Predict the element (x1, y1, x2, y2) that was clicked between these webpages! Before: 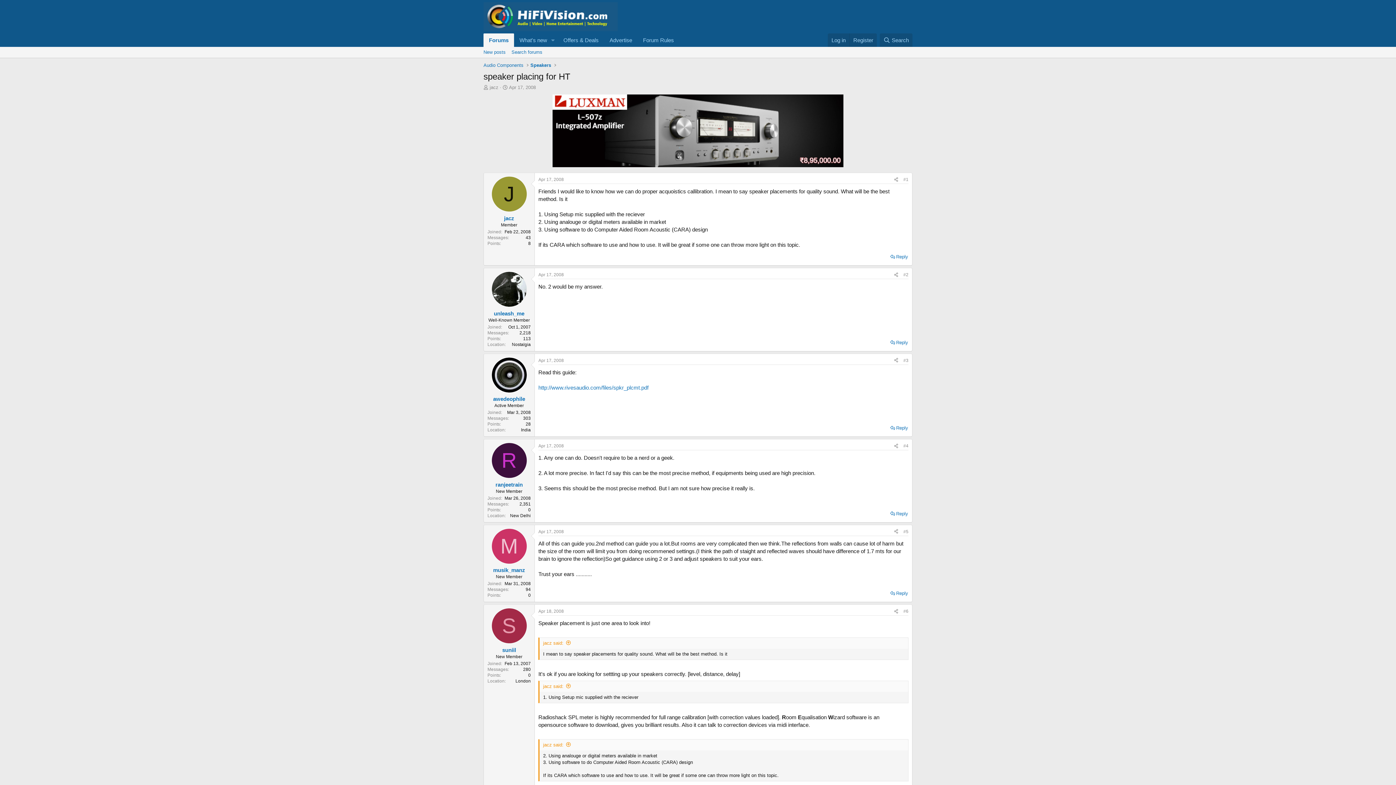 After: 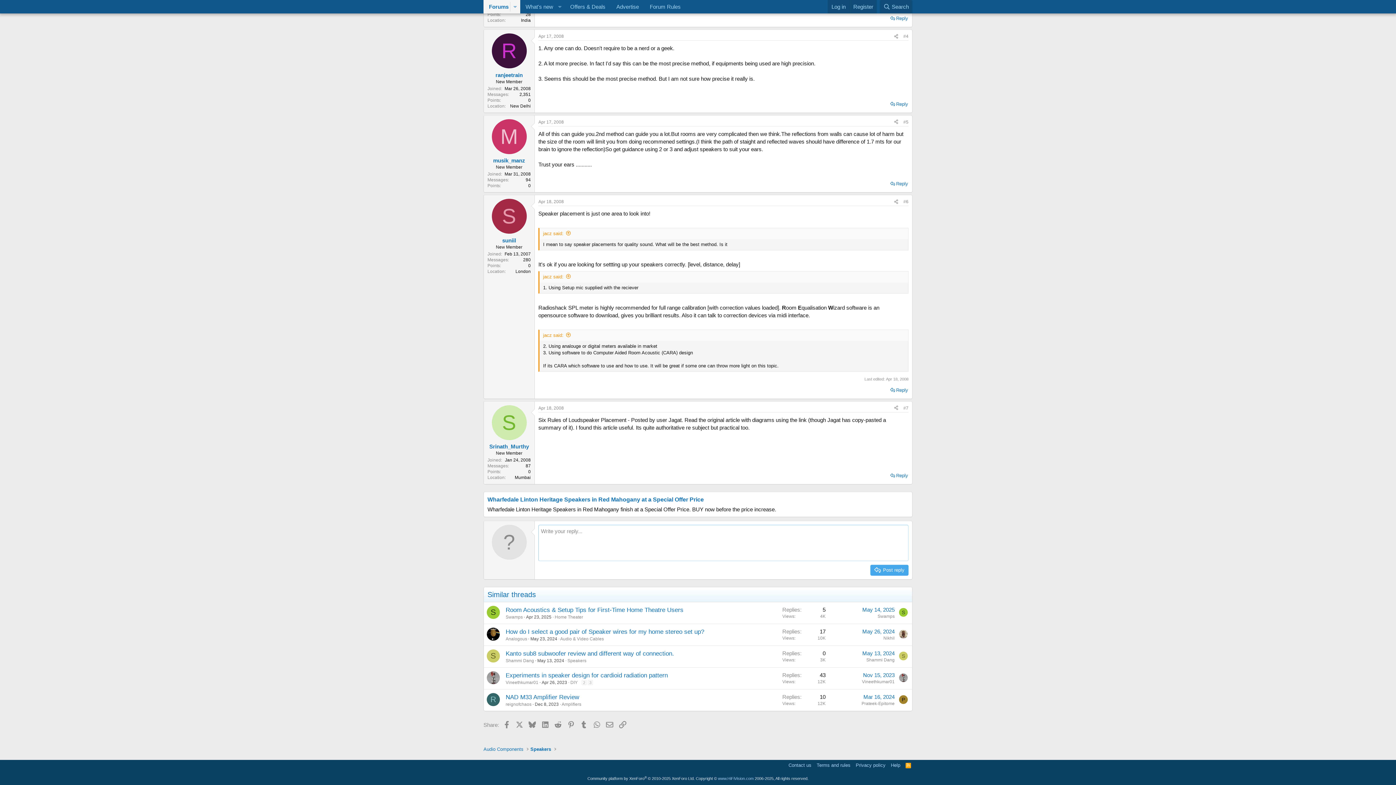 Action: label: Reply bbox: (889, 252, 909, 261)